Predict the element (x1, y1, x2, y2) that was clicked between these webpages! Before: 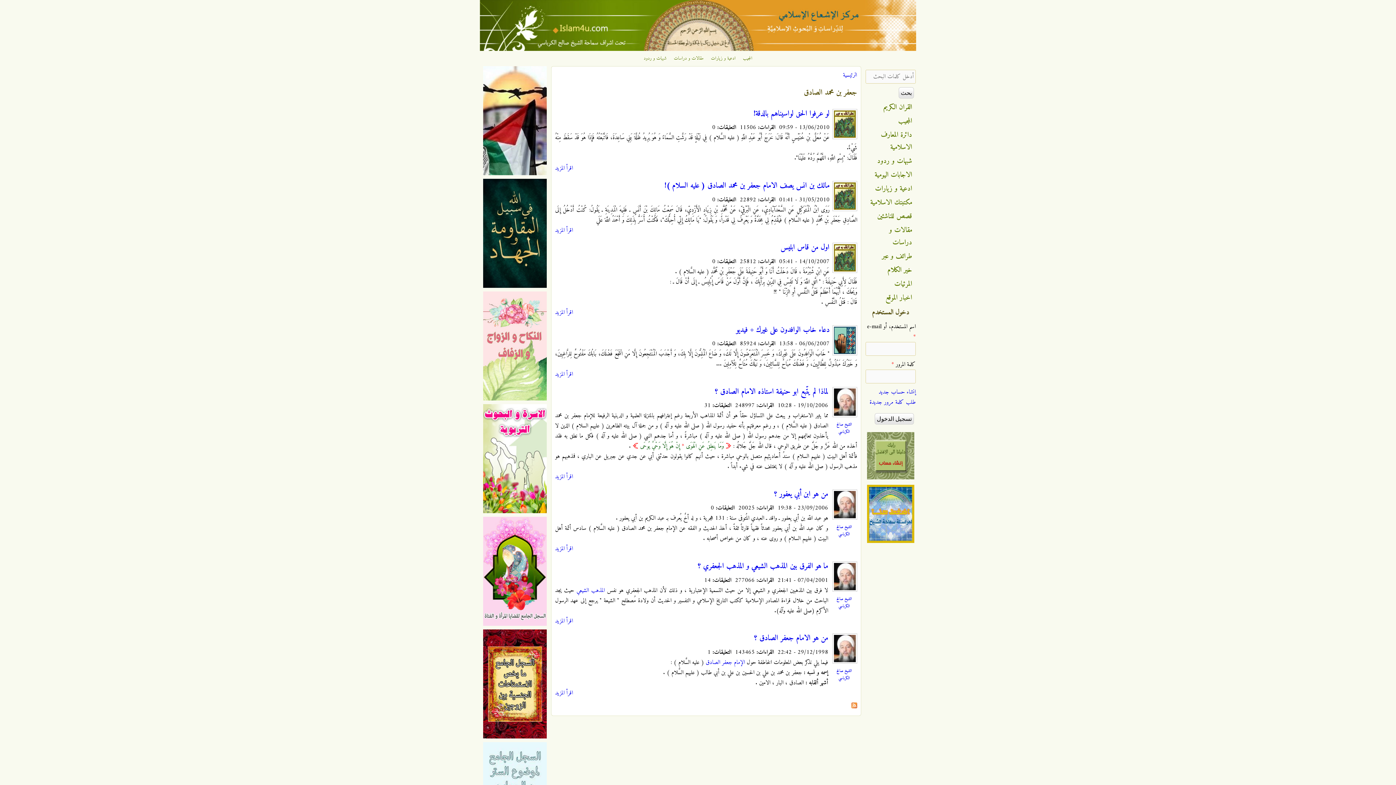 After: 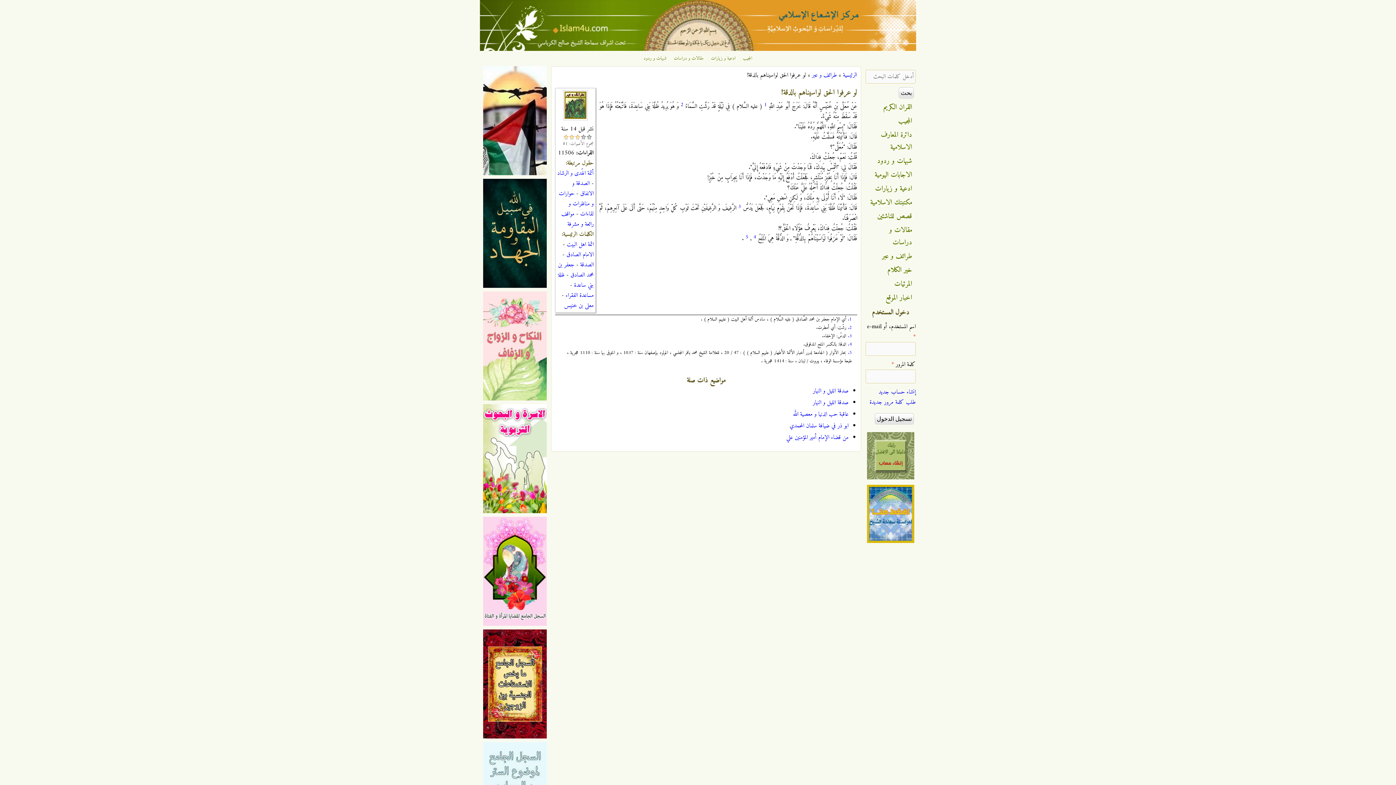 Action: label: لو عرفوا الحق لواسيناهم بالدقة! bbox: (753, 107, 829, 120)